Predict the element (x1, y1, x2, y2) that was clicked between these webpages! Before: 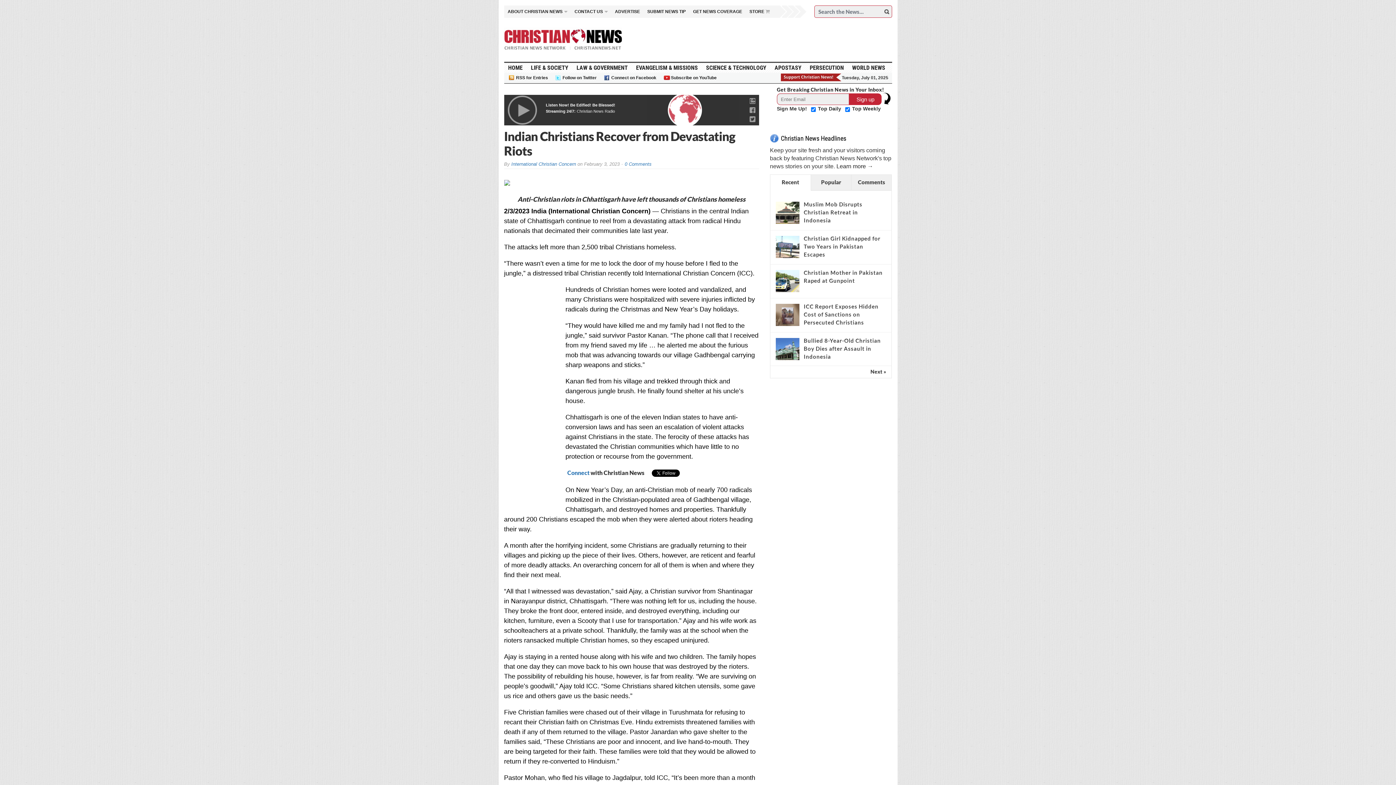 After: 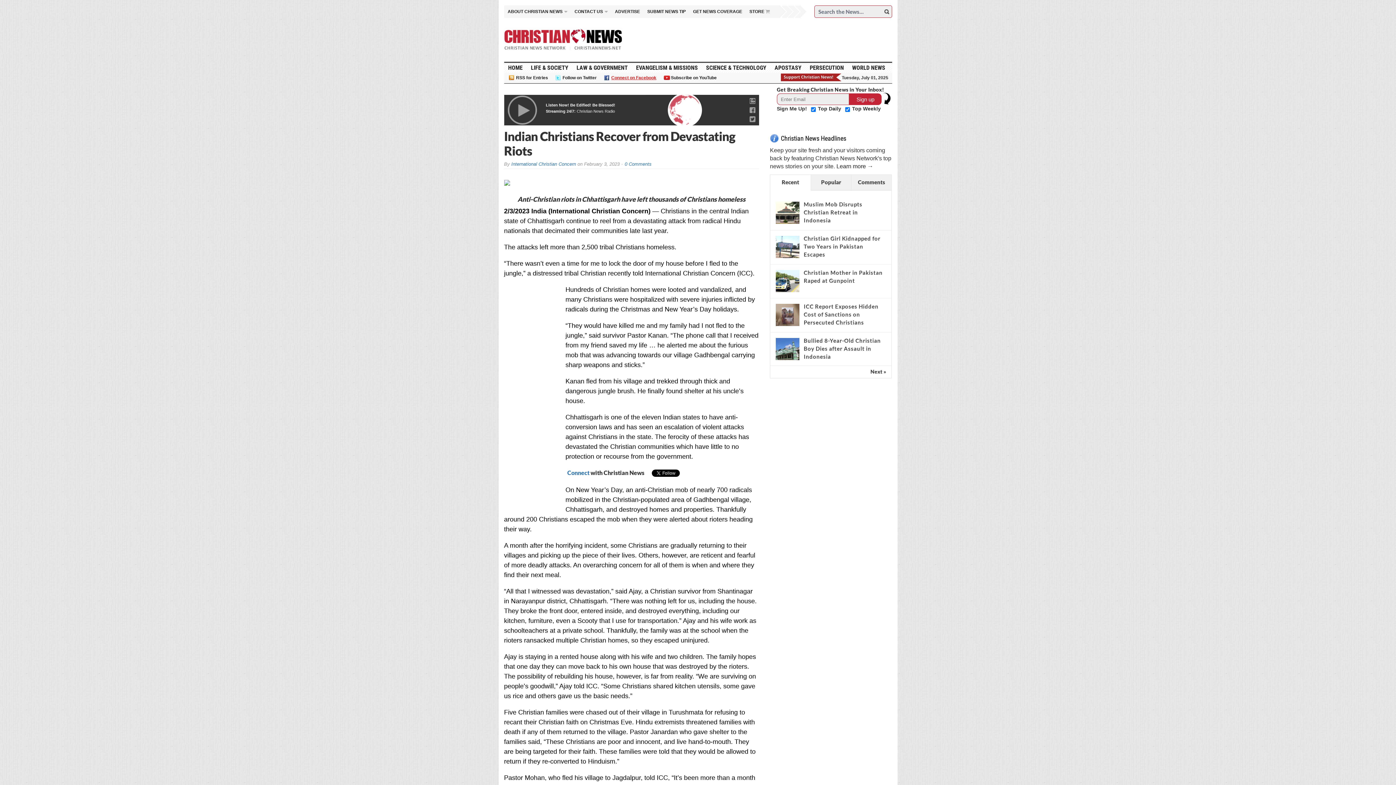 Action: bbox: (604, 75, 656, 80) label: Connect on Facebook